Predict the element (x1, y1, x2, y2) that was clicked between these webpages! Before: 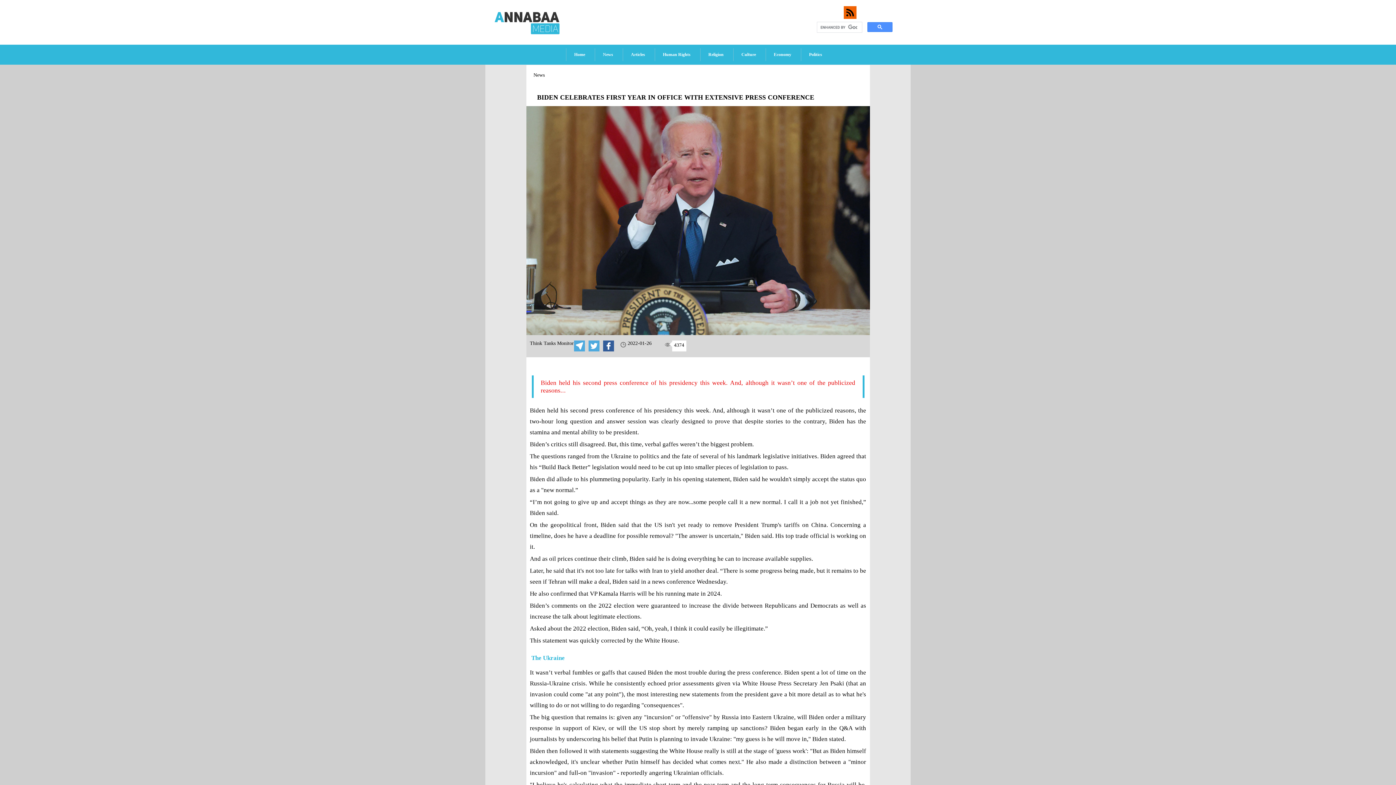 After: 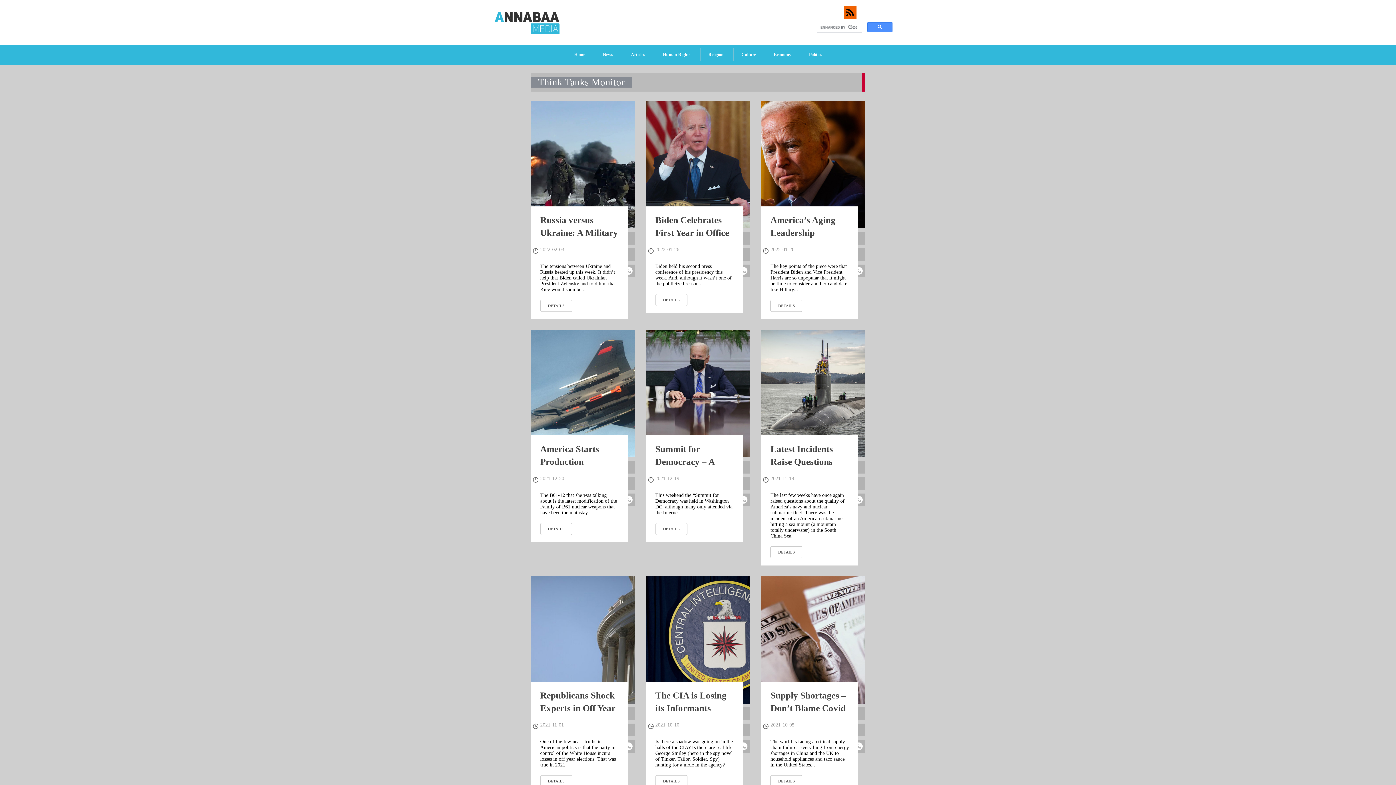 Action: label: Think Tanks Monitor bbox: (530, 340, 574, 353)